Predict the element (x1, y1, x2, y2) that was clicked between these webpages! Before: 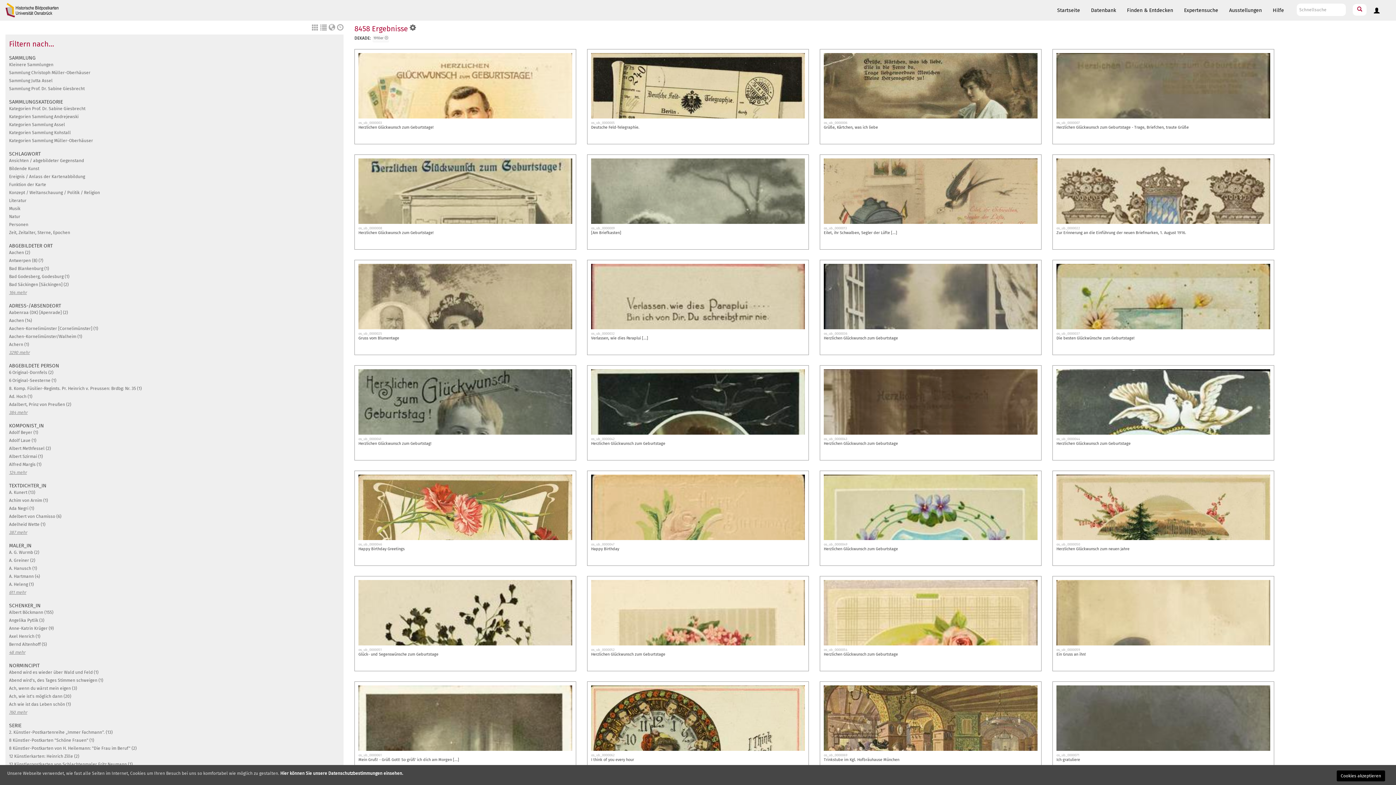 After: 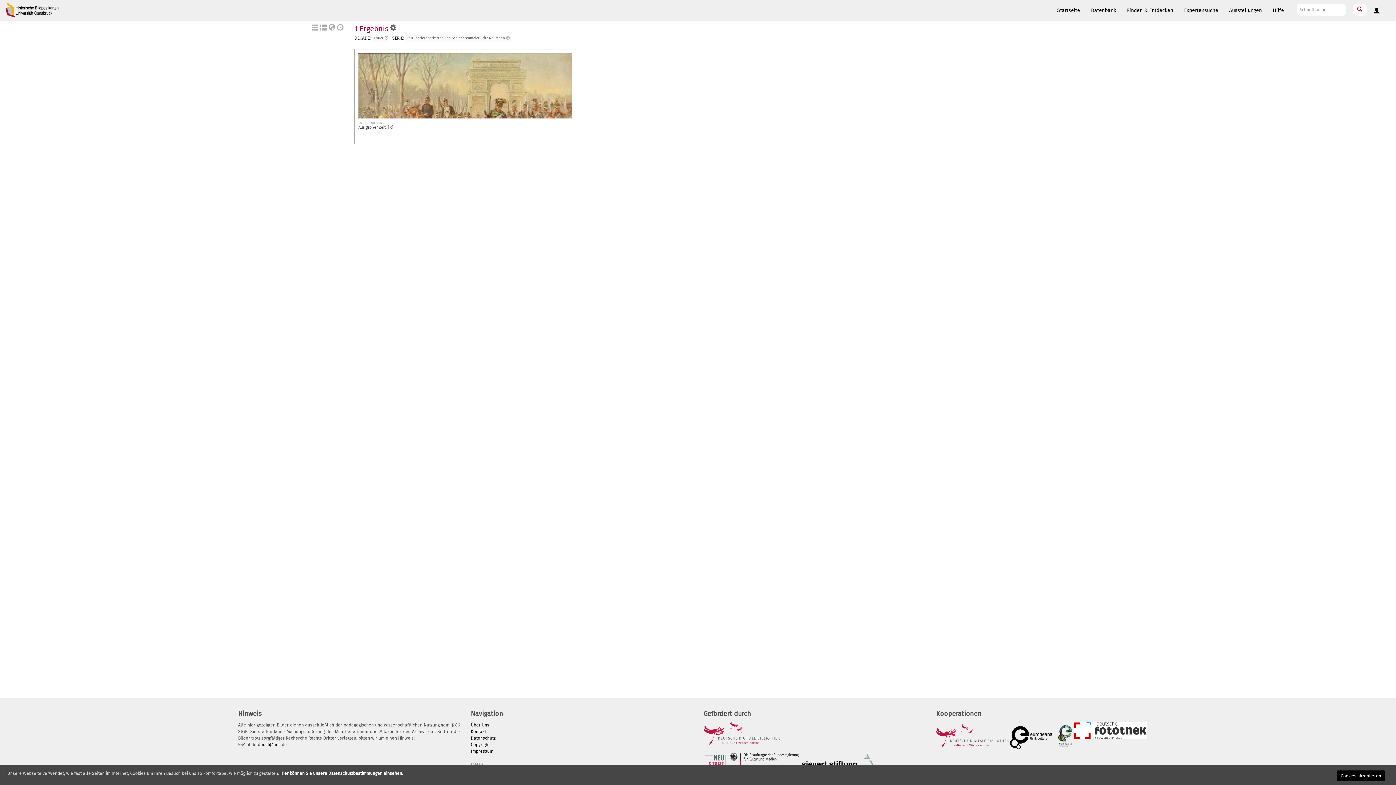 Action: label: 12 Künstlerpostkarten von Schlachtenmaler Fritz Neumann (1) bbox: (9, 762, 132, 767)